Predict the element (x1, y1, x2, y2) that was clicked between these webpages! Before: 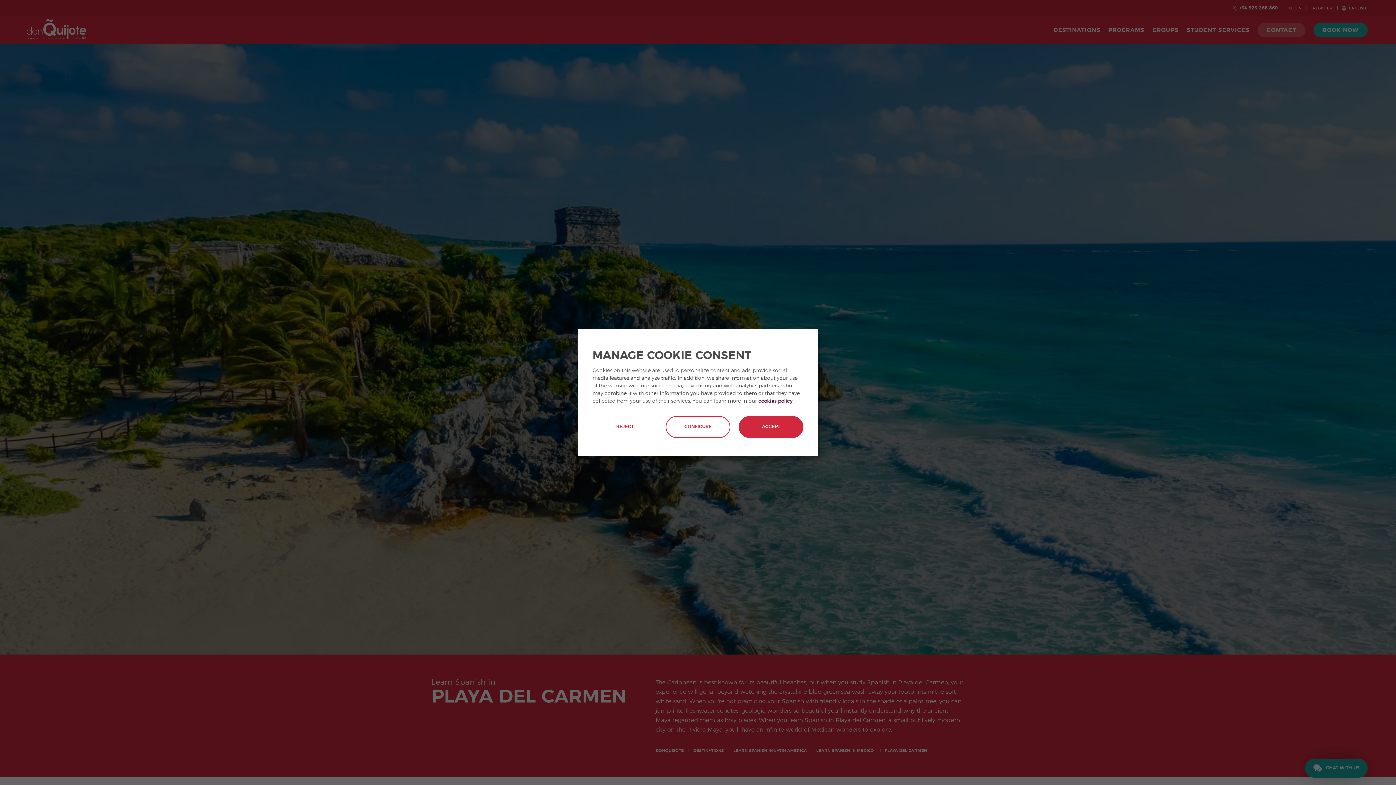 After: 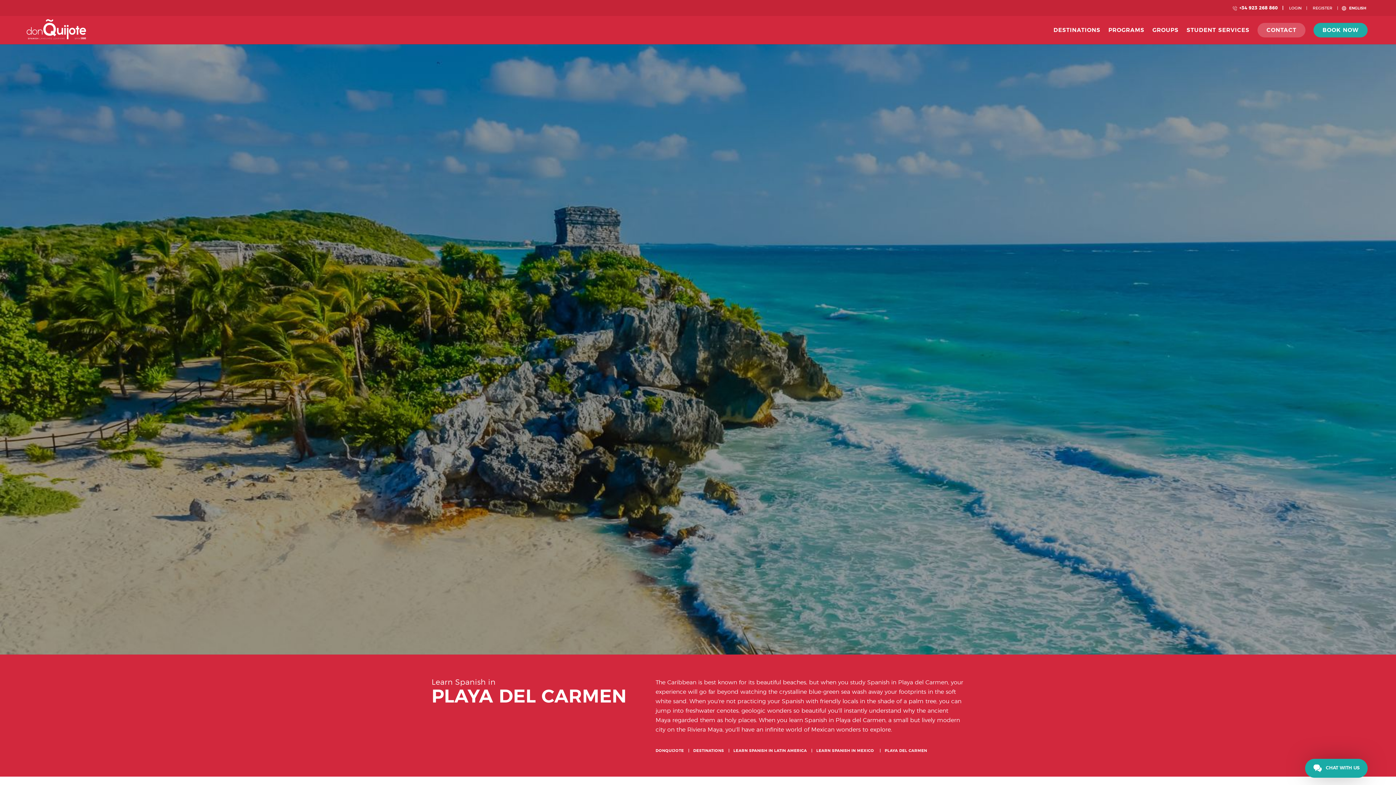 Action: bbox: (738, 416, 803, 438) label: ACCEPT